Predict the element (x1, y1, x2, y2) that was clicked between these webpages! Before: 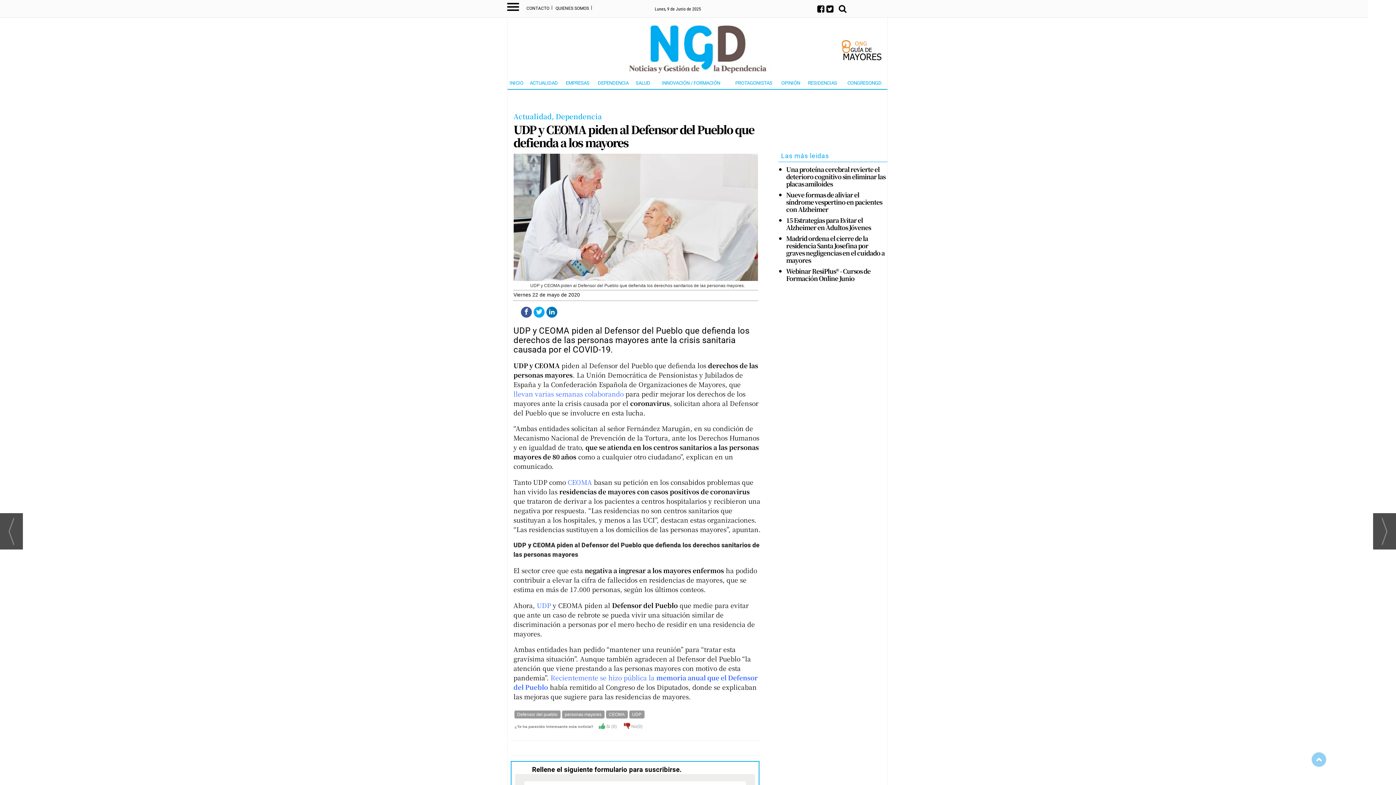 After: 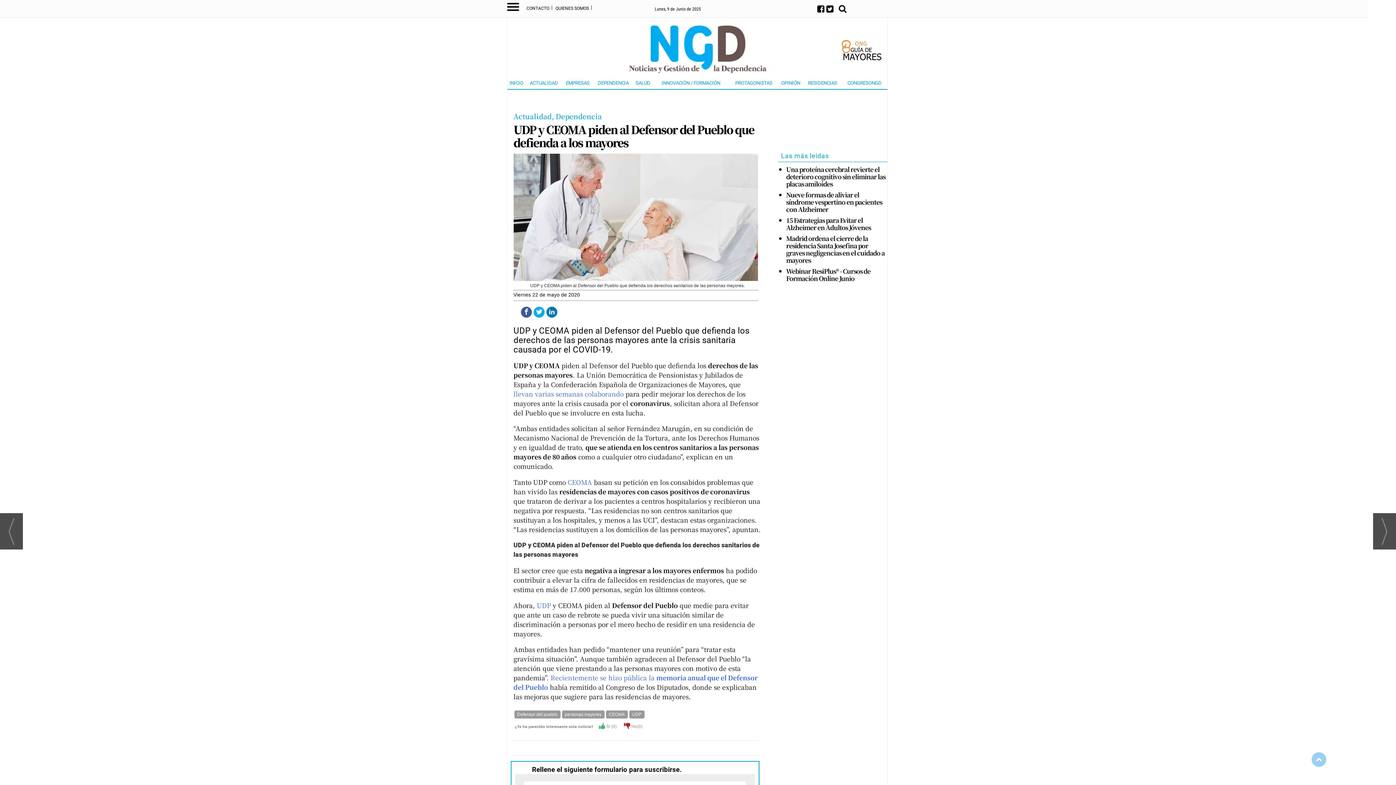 Action: label: UDP bbox: (536, 600, 551, 610)